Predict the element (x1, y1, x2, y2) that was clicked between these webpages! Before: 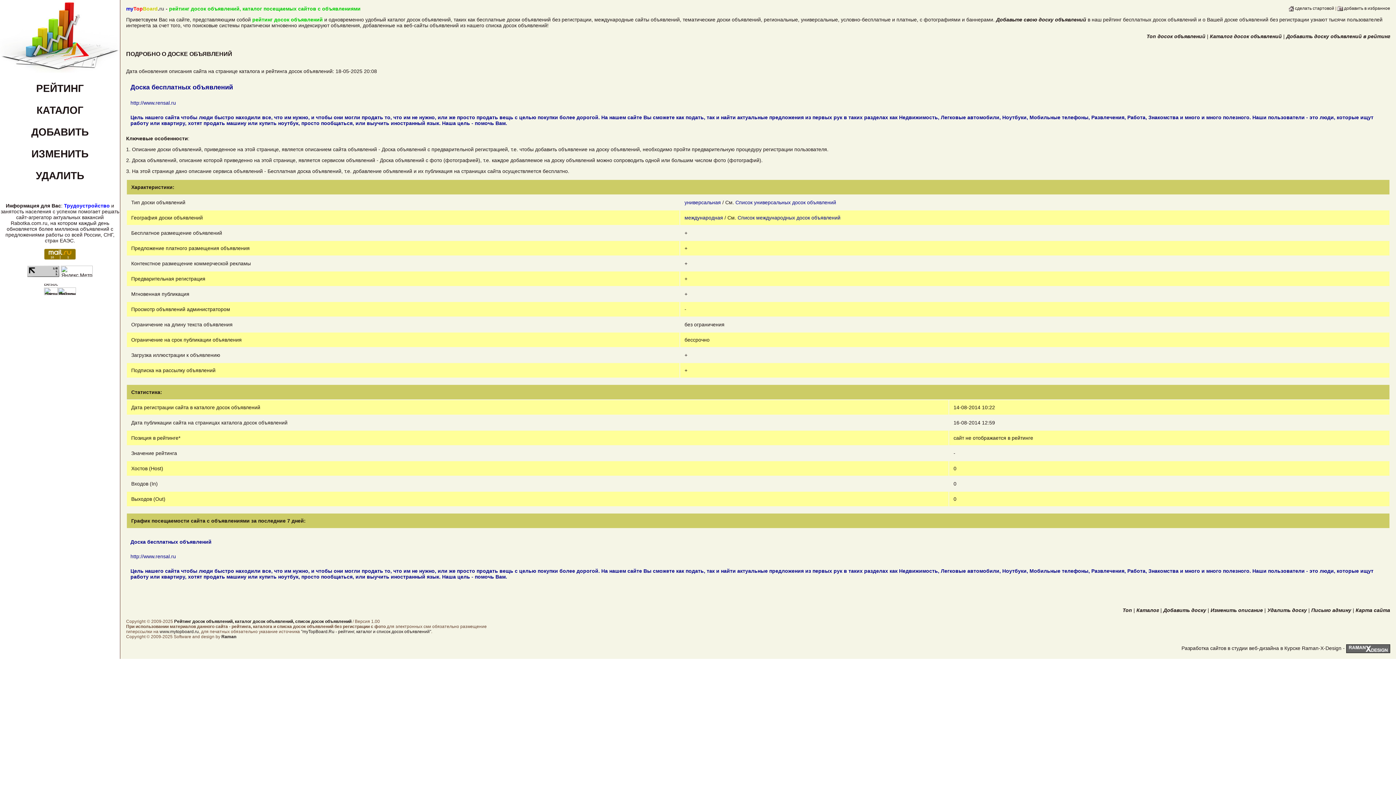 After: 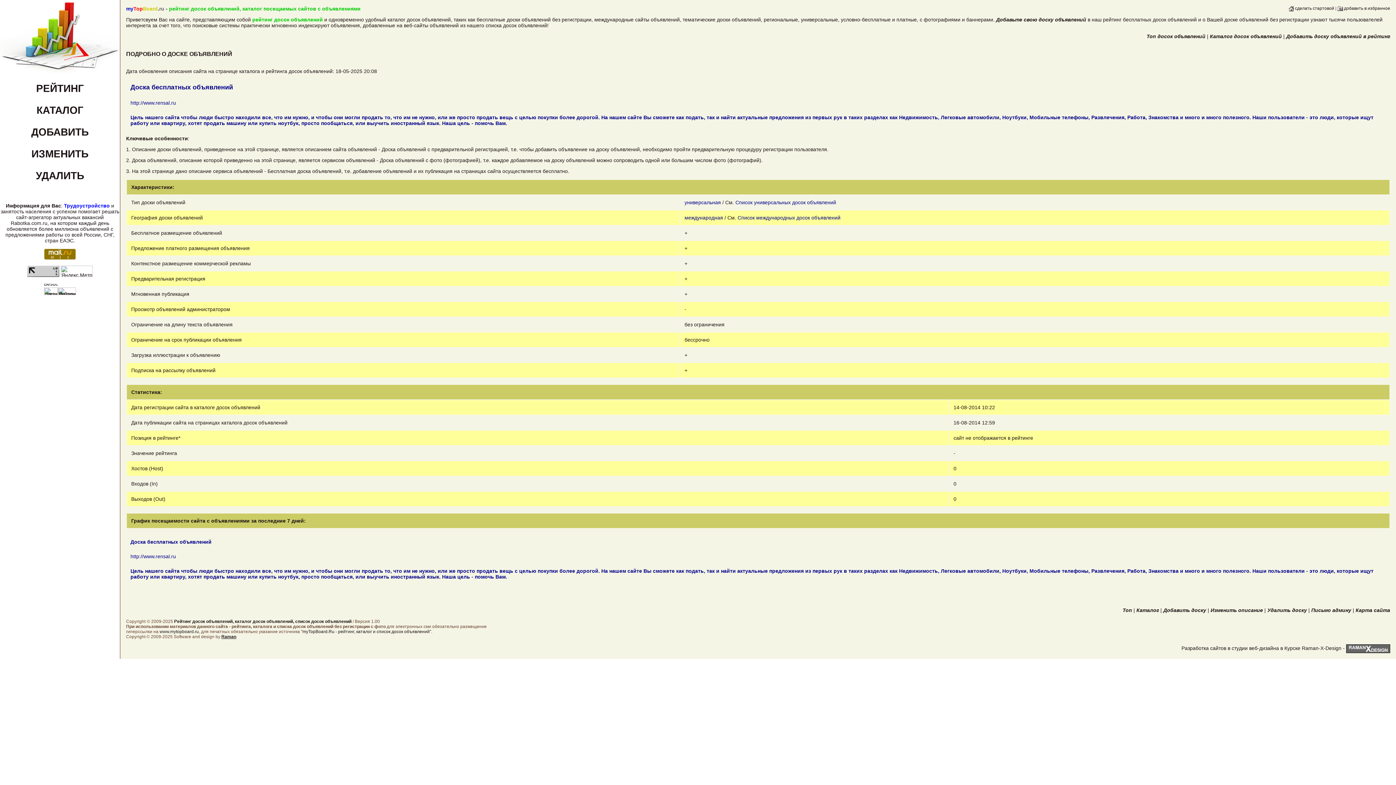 Action: label: Raman bbox: (221, 634, 236, 639)